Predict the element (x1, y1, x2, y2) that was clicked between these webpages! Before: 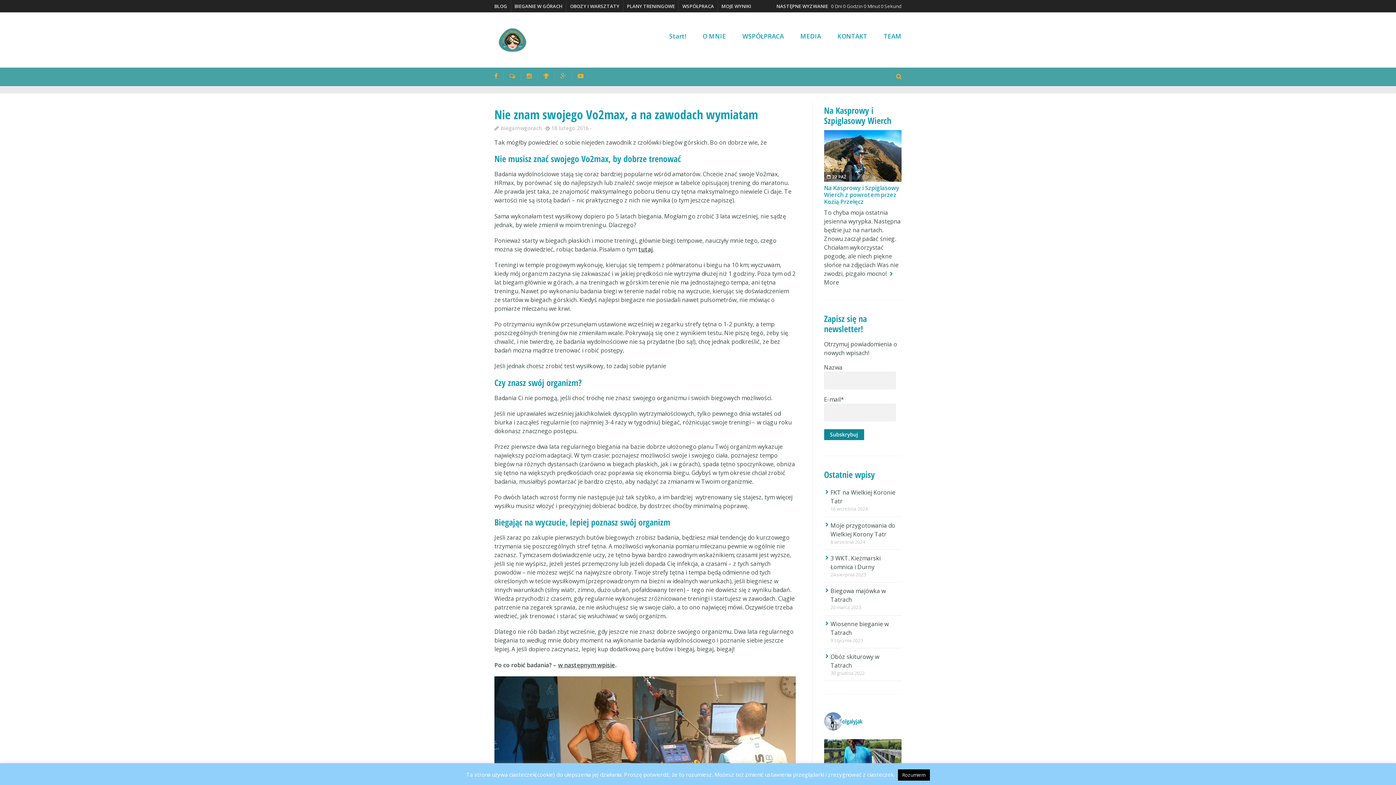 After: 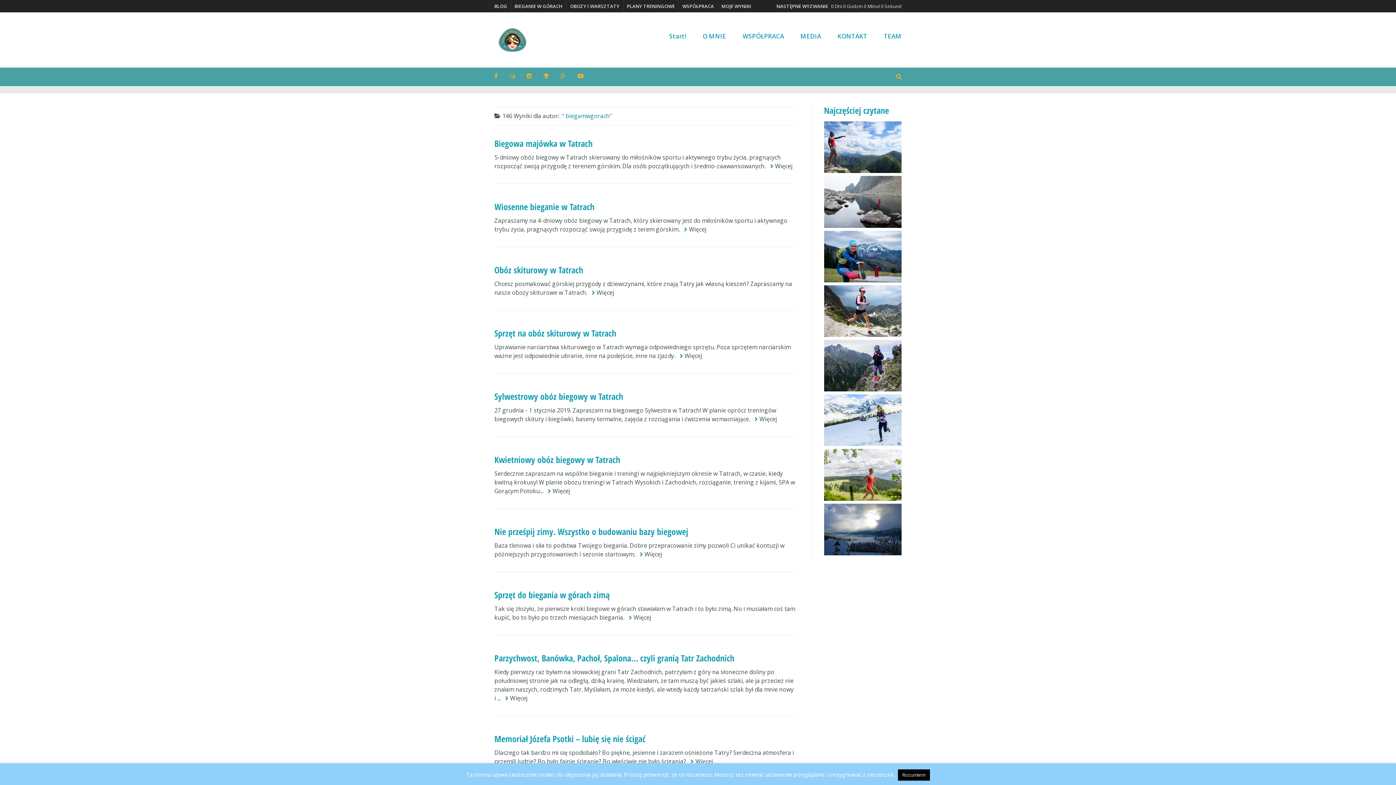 Action: label: biegamwgorach bbox: (494, 124, 542, 131)